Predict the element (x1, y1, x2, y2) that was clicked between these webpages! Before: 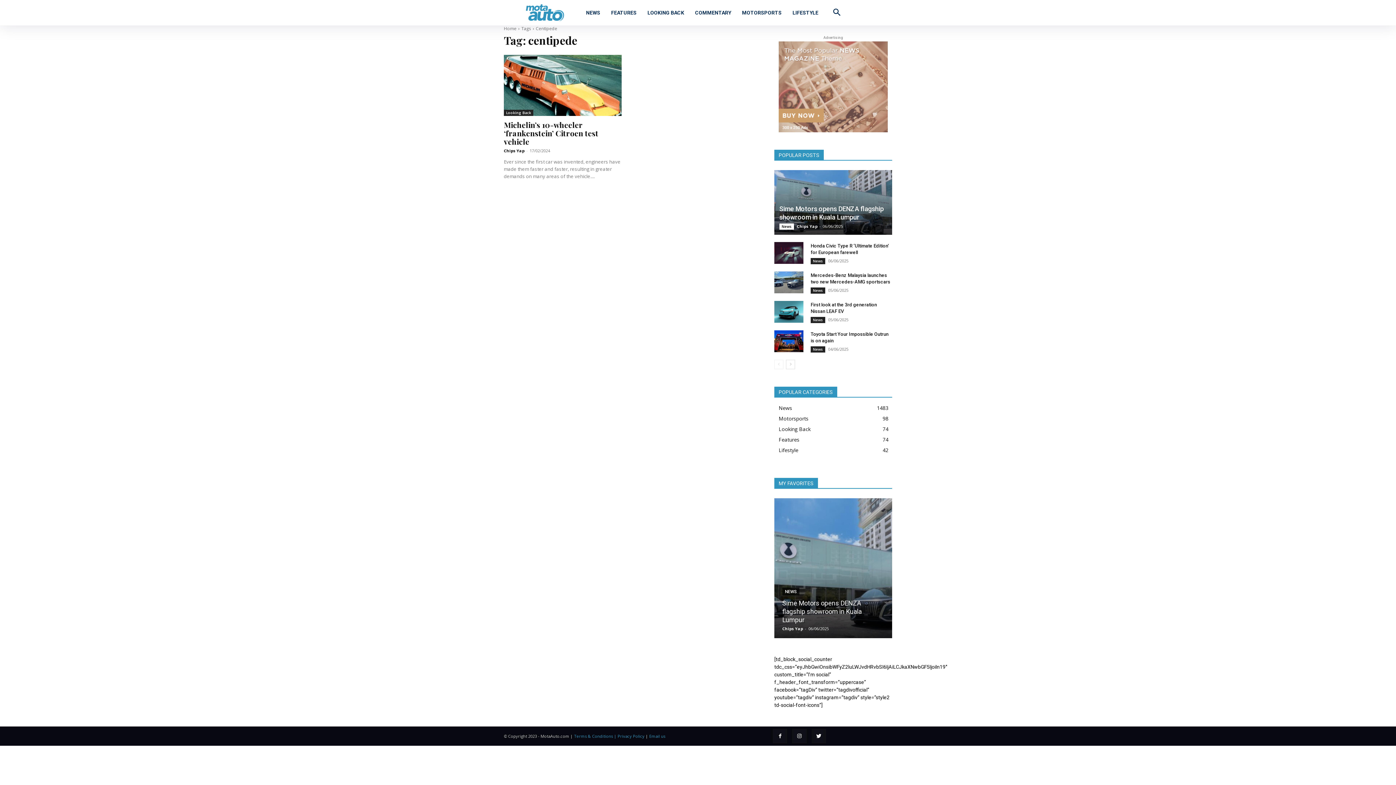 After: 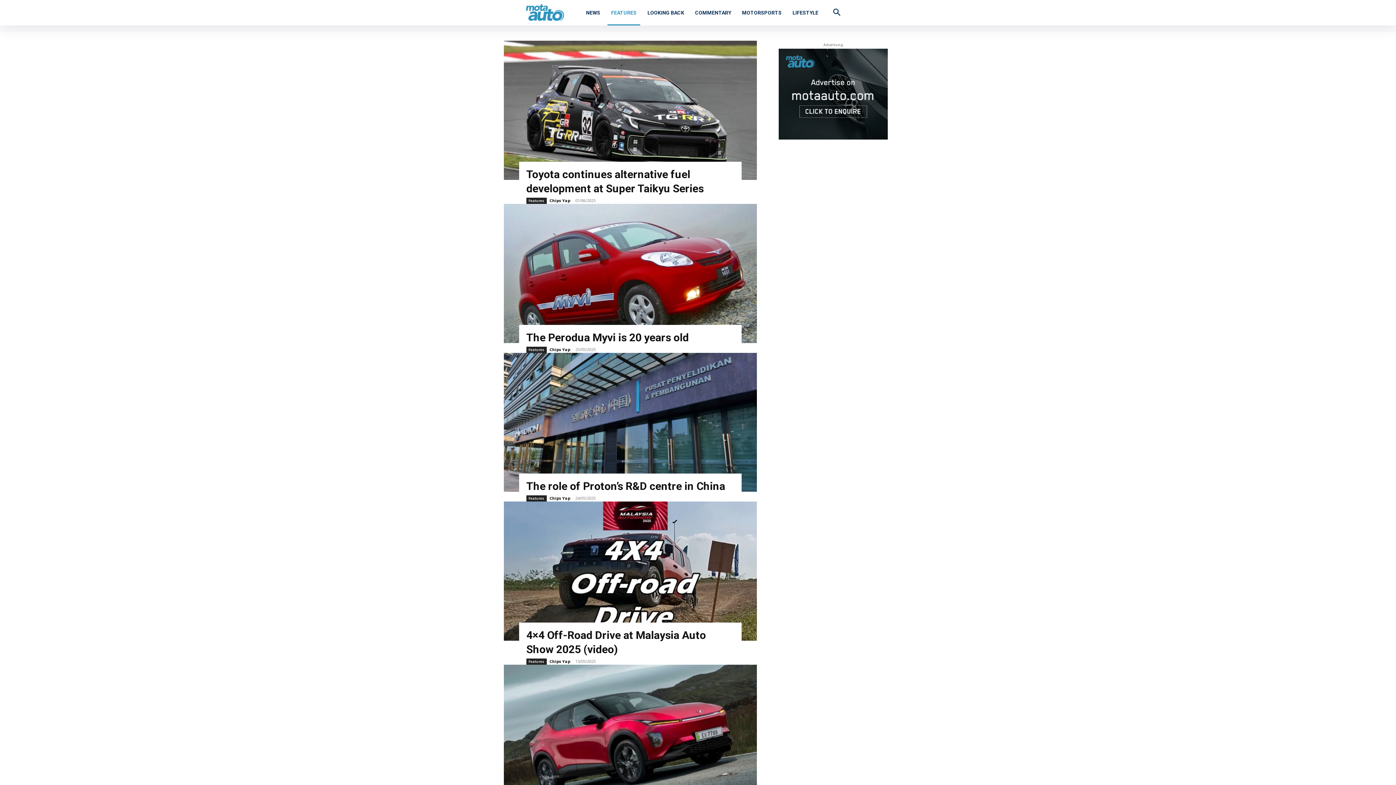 Action: label: FEATURES bbox: (607, 0, 640, 25)